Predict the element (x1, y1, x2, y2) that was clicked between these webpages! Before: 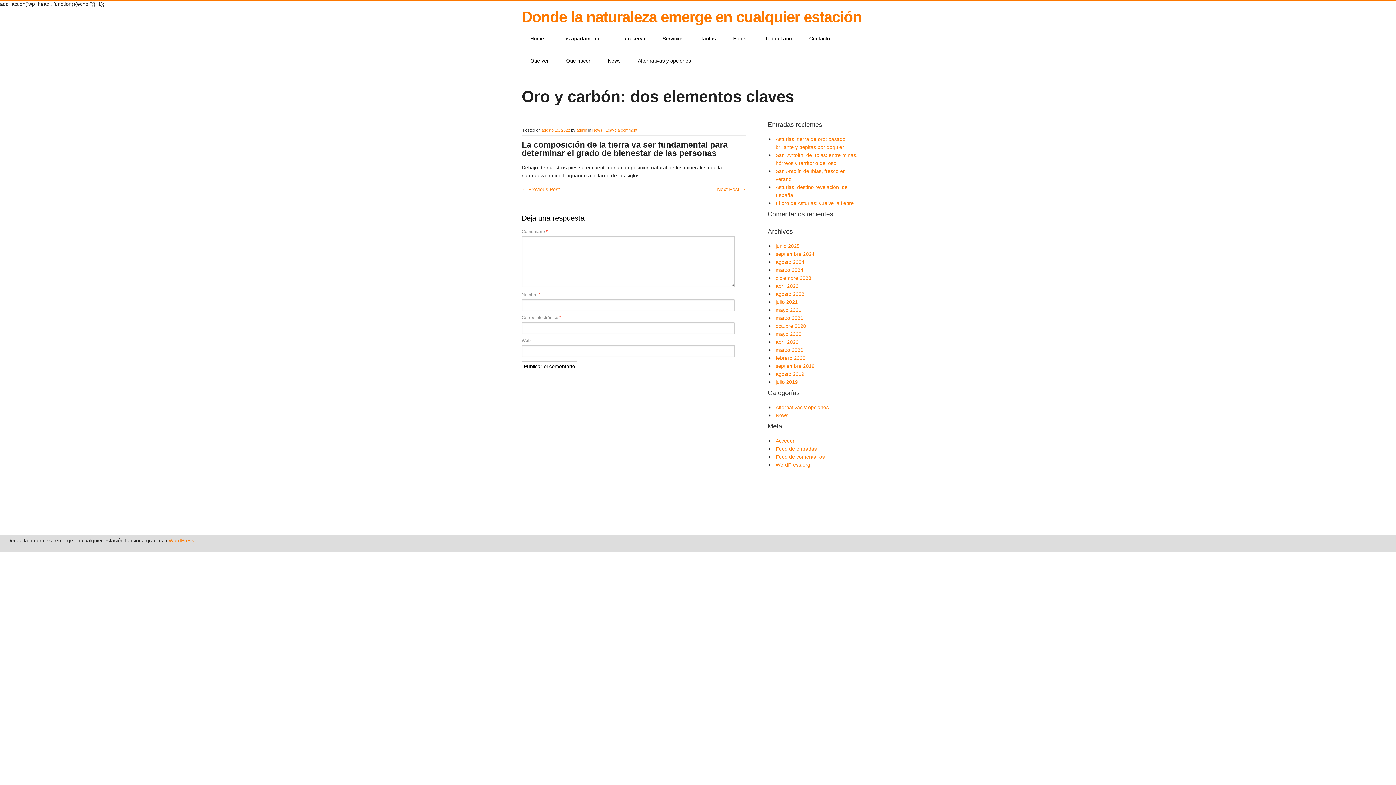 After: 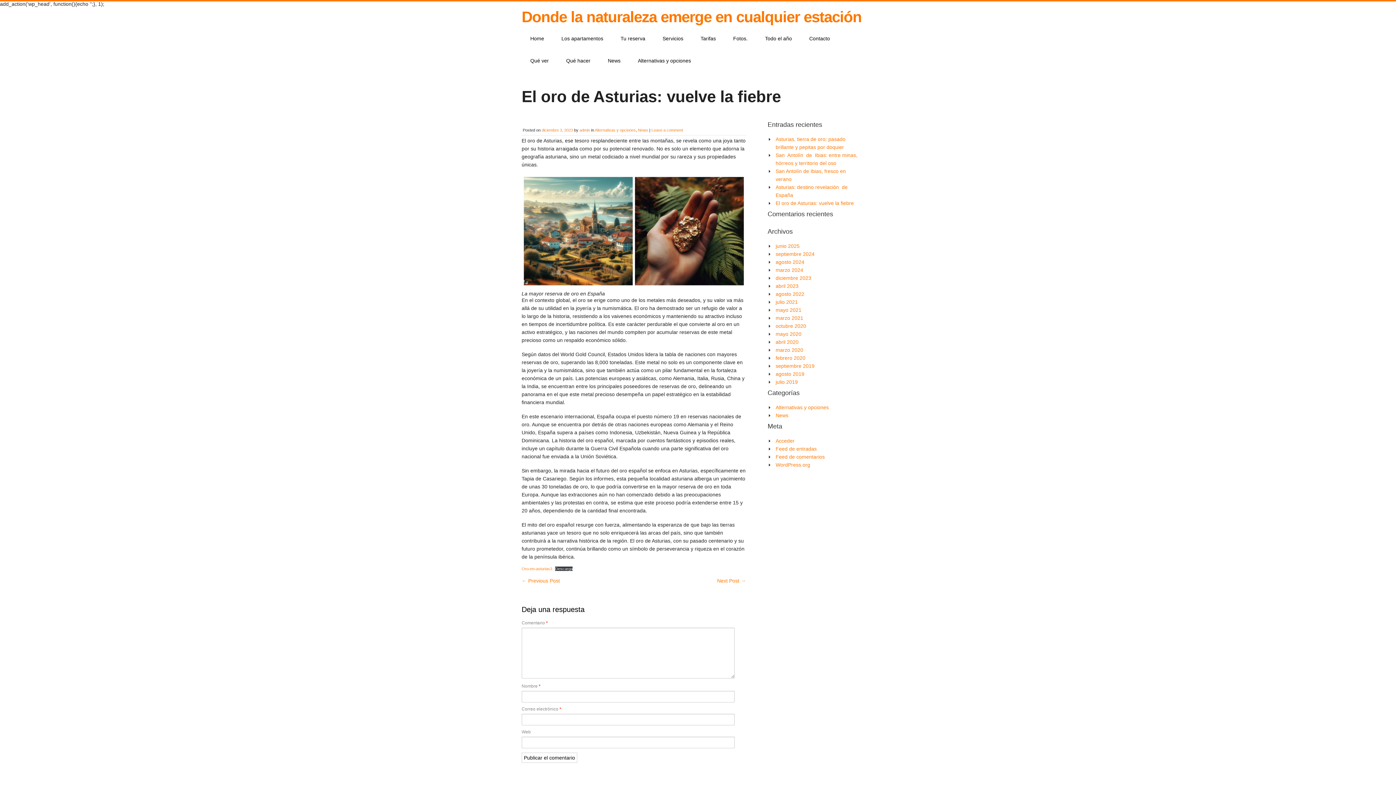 Action: bbox: (775, 200, 854, 206) label: El oro de Asturias: vuelve la fiebre